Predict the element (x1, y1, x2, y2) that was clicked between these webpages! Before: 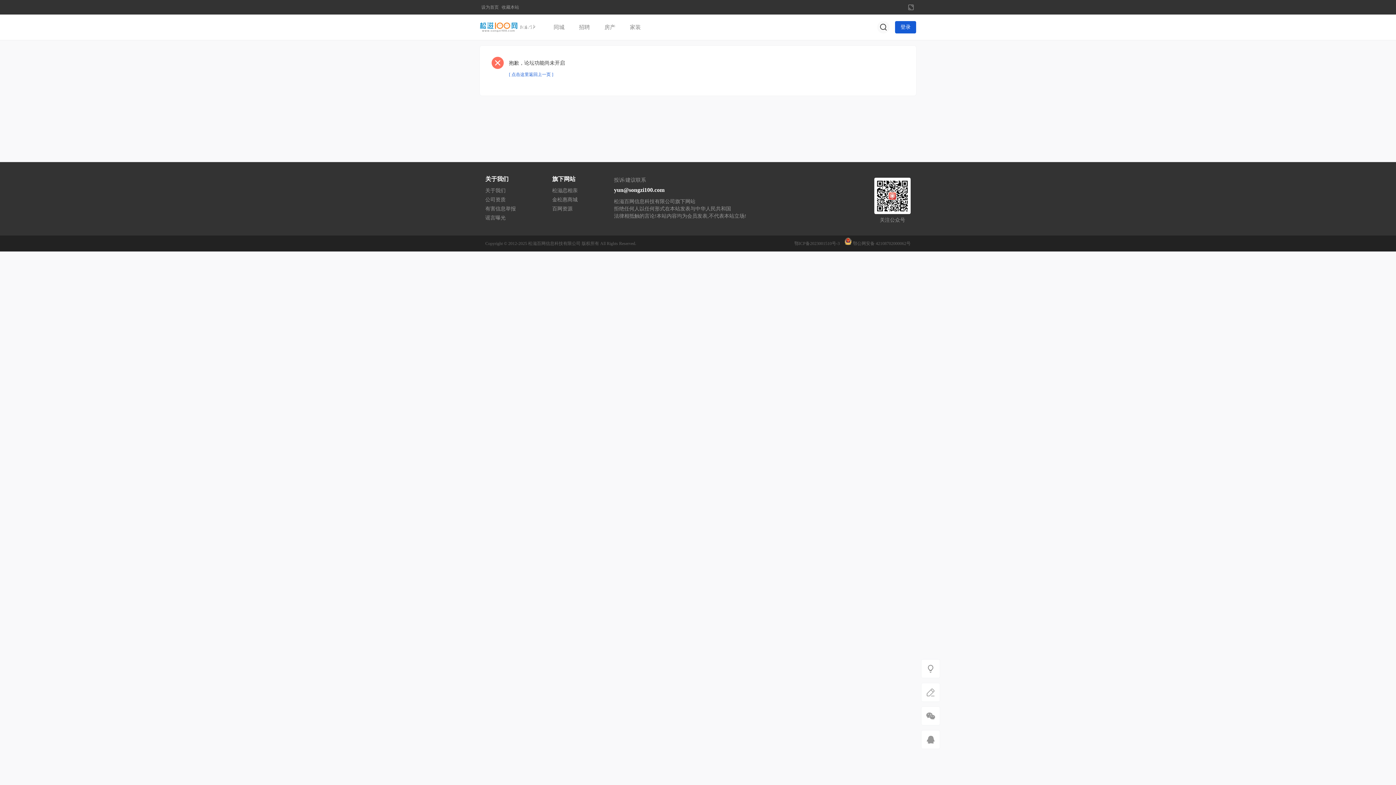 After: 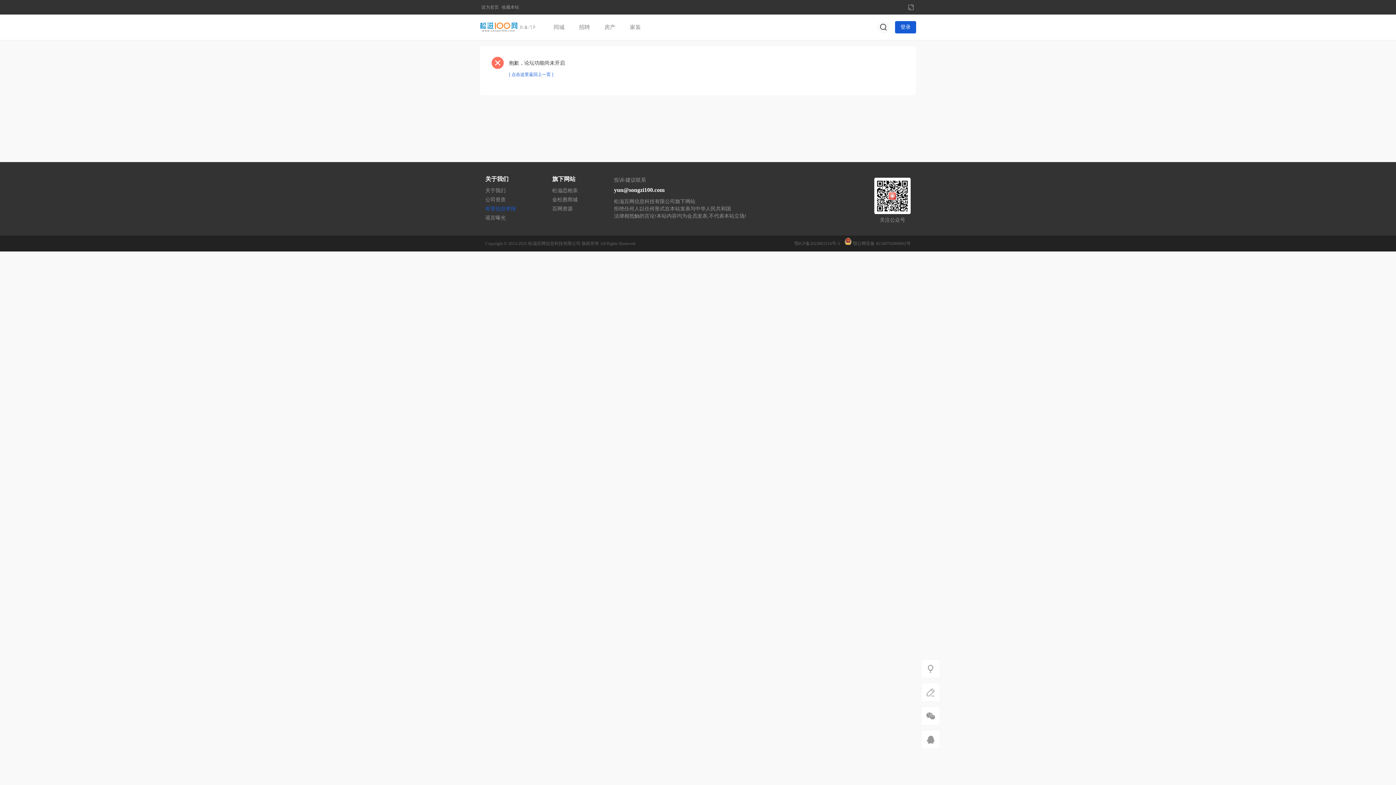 Action: bbox: (485, 205, 516, 212) label: 有害信息举报